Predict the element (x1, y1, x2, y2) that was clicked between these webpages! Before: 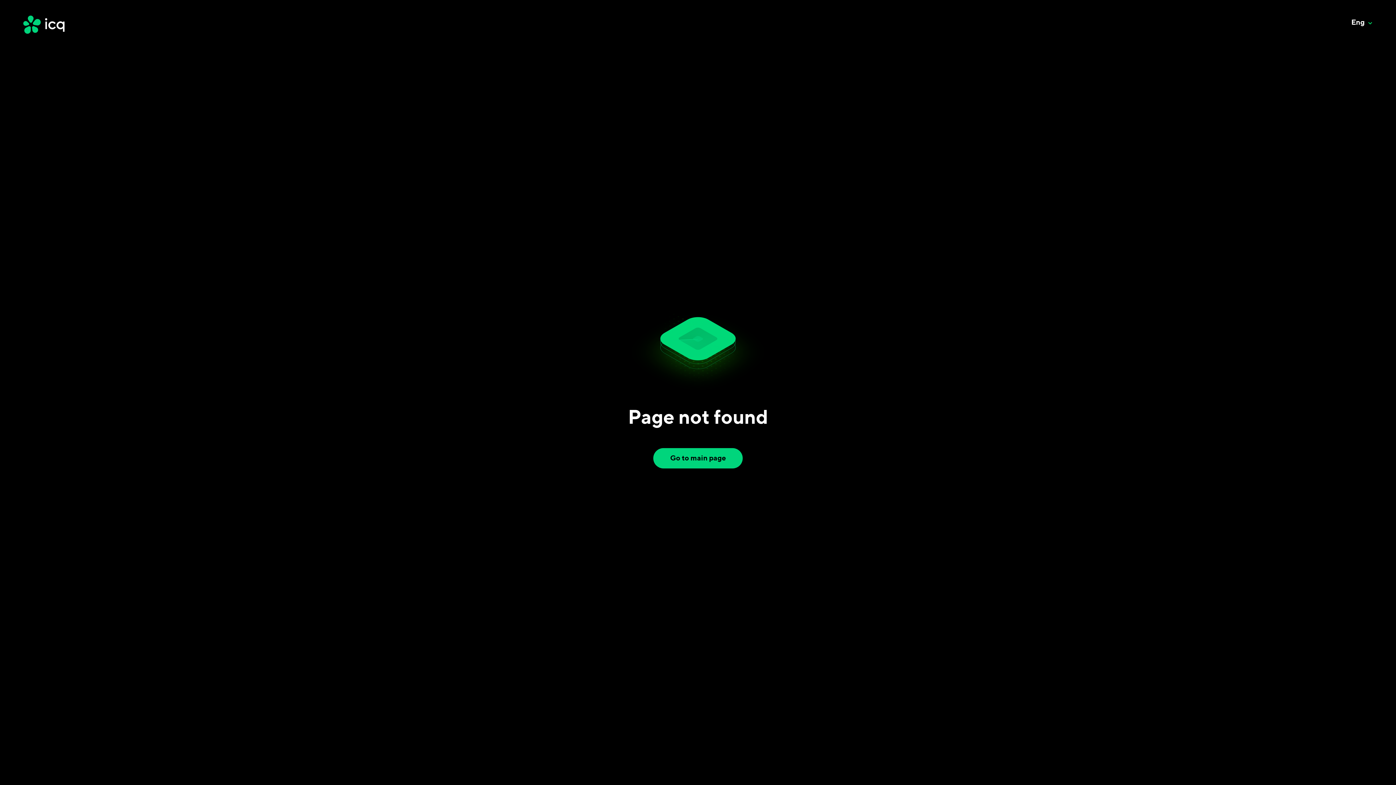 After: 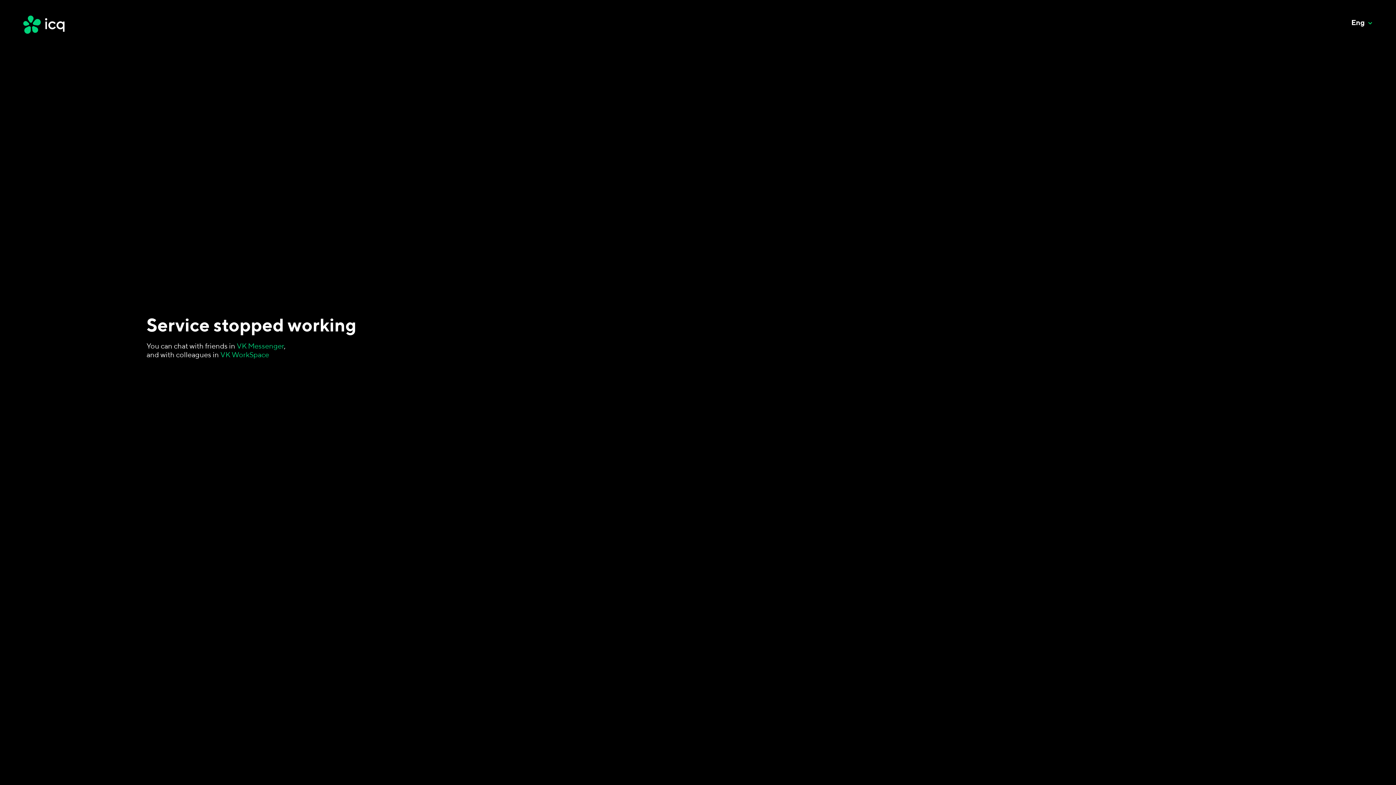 Action: bbox: (18, 11, 98, 37)